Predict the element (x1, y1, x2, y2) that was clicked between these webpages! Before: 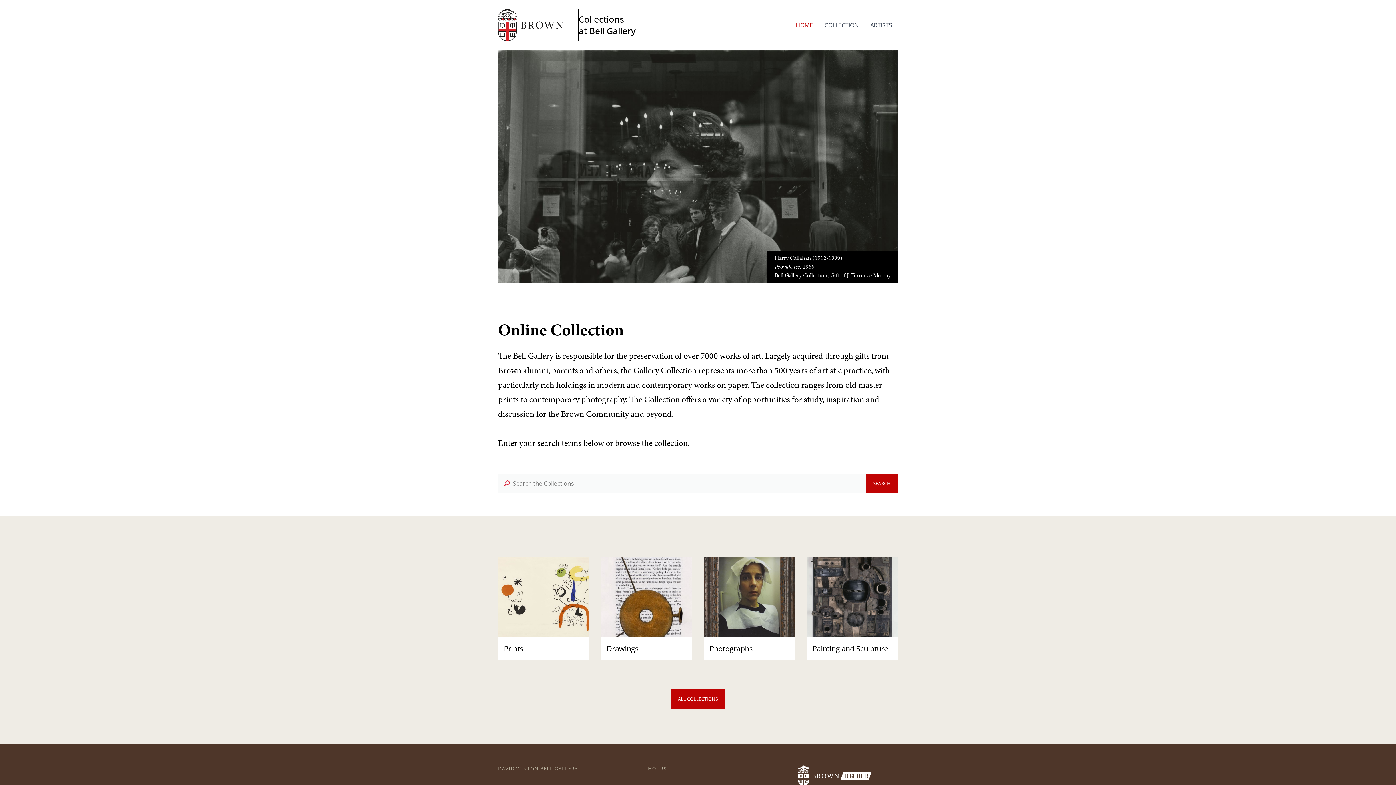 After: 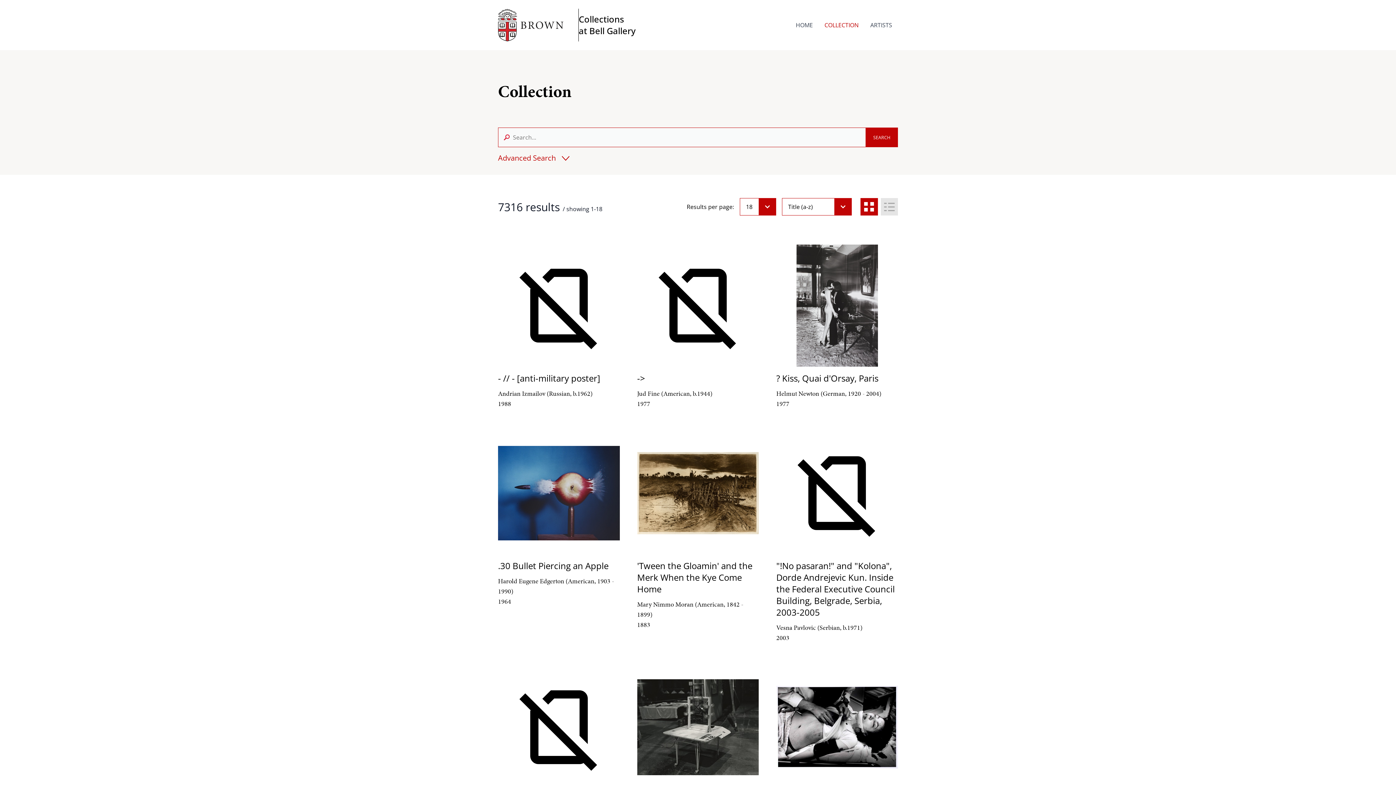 Action: bbox: (670, 689, 725, 709) label: ALL COLLECTIONS